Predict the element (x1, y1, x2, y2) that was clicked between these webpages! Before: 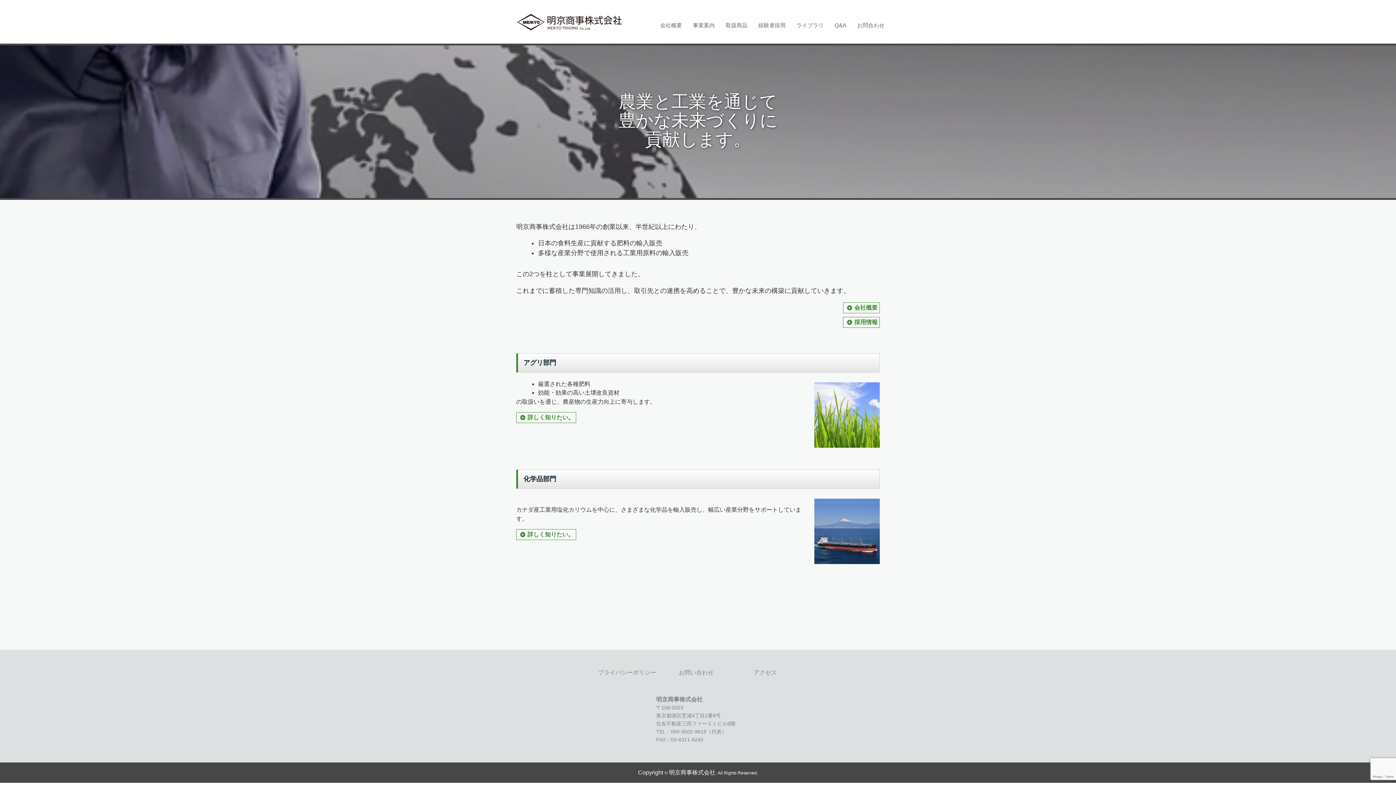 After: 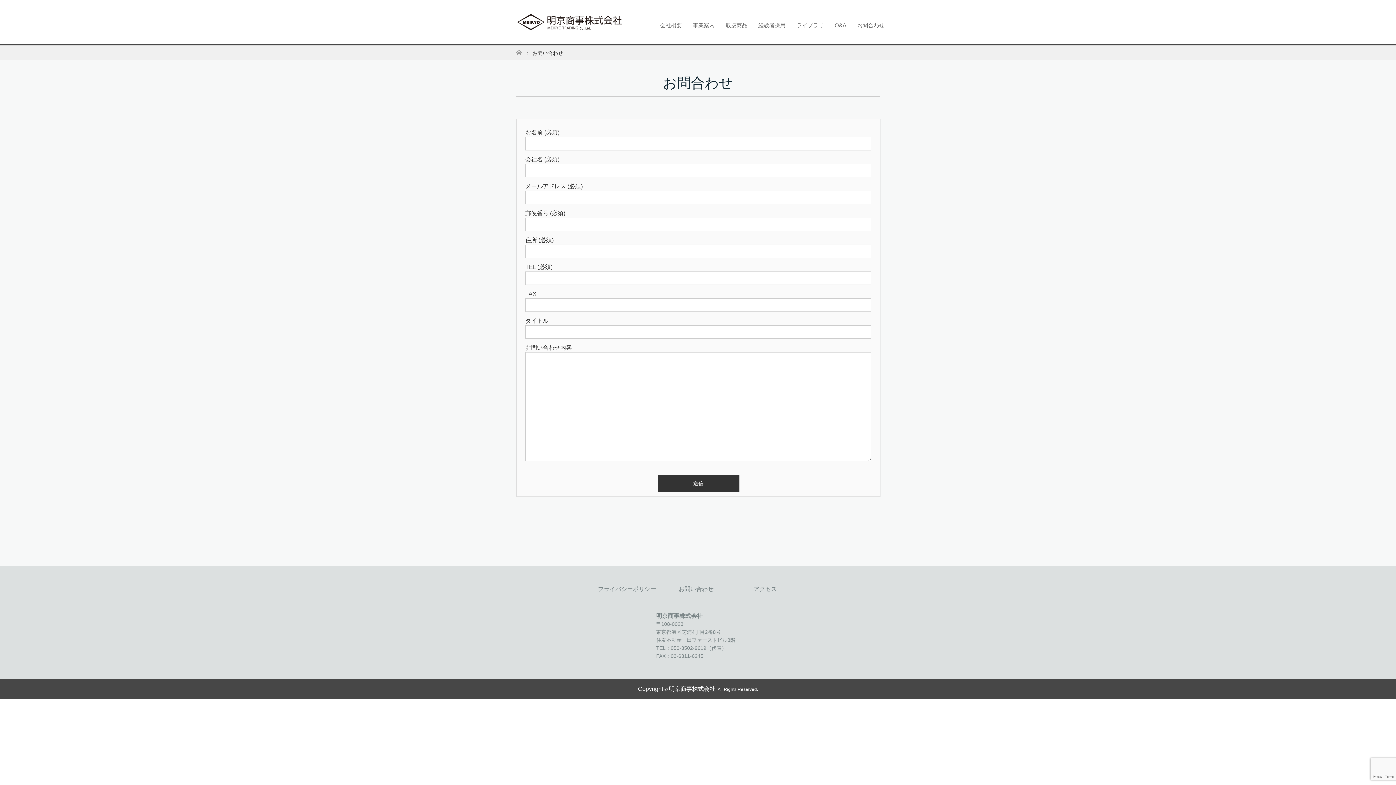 Action: bbox: (852, 21, 890, 32) label: お問合わせ